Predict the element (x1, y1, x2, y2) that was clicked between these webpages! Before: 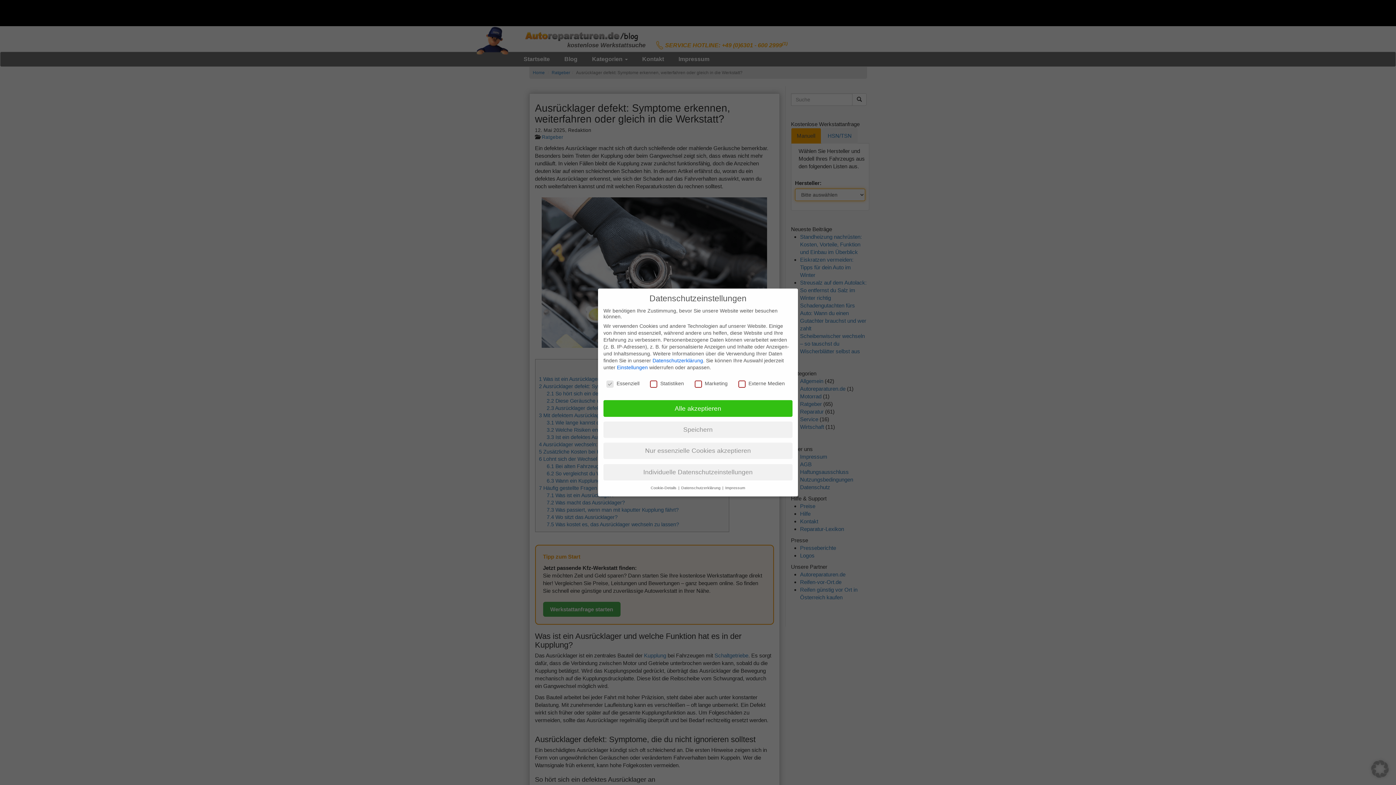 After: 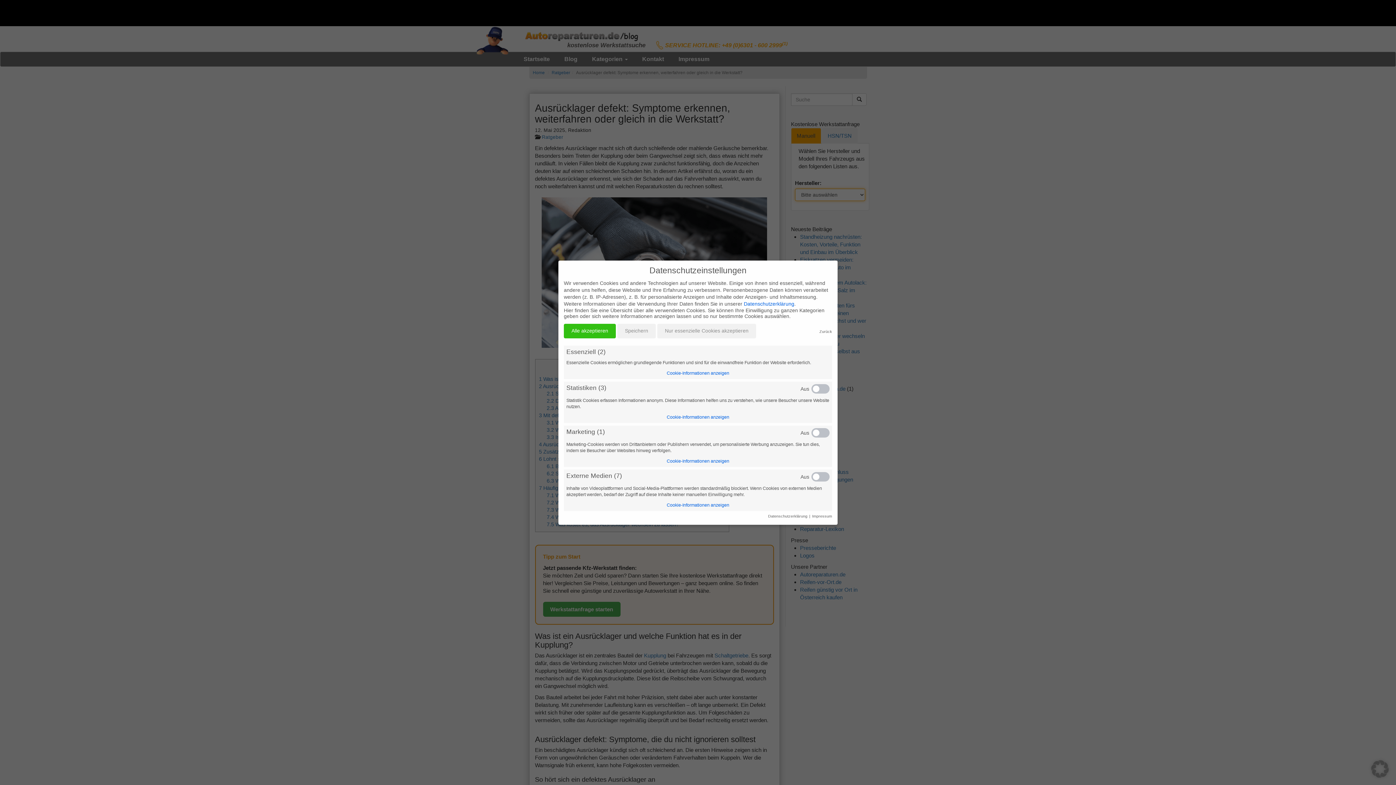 Action: bbox: (650, 485, 677, 490) label: Cookie-Details 